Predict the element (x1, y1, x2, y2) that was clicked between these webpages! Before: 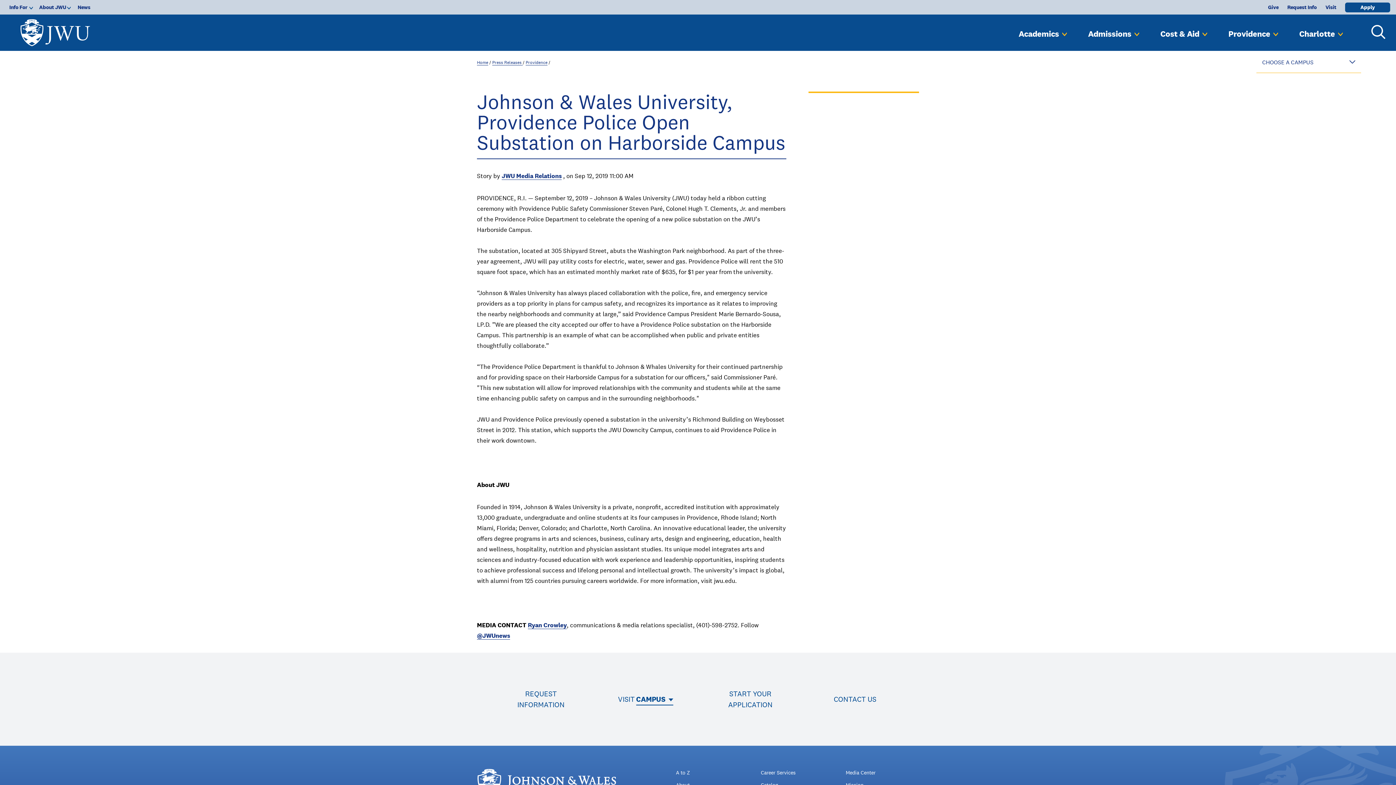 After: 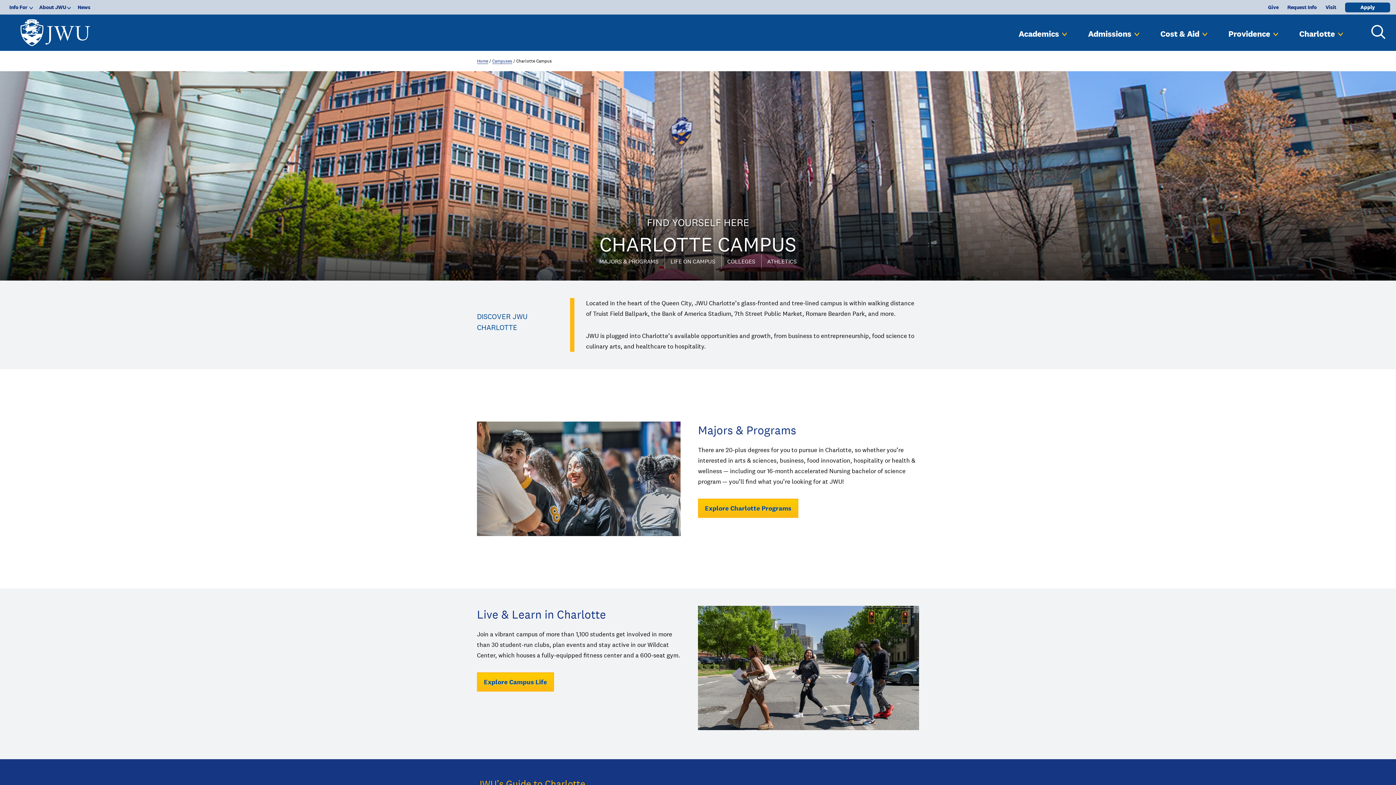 Action: label: Charlotte bbox: (1288, 23, 1346, 44)